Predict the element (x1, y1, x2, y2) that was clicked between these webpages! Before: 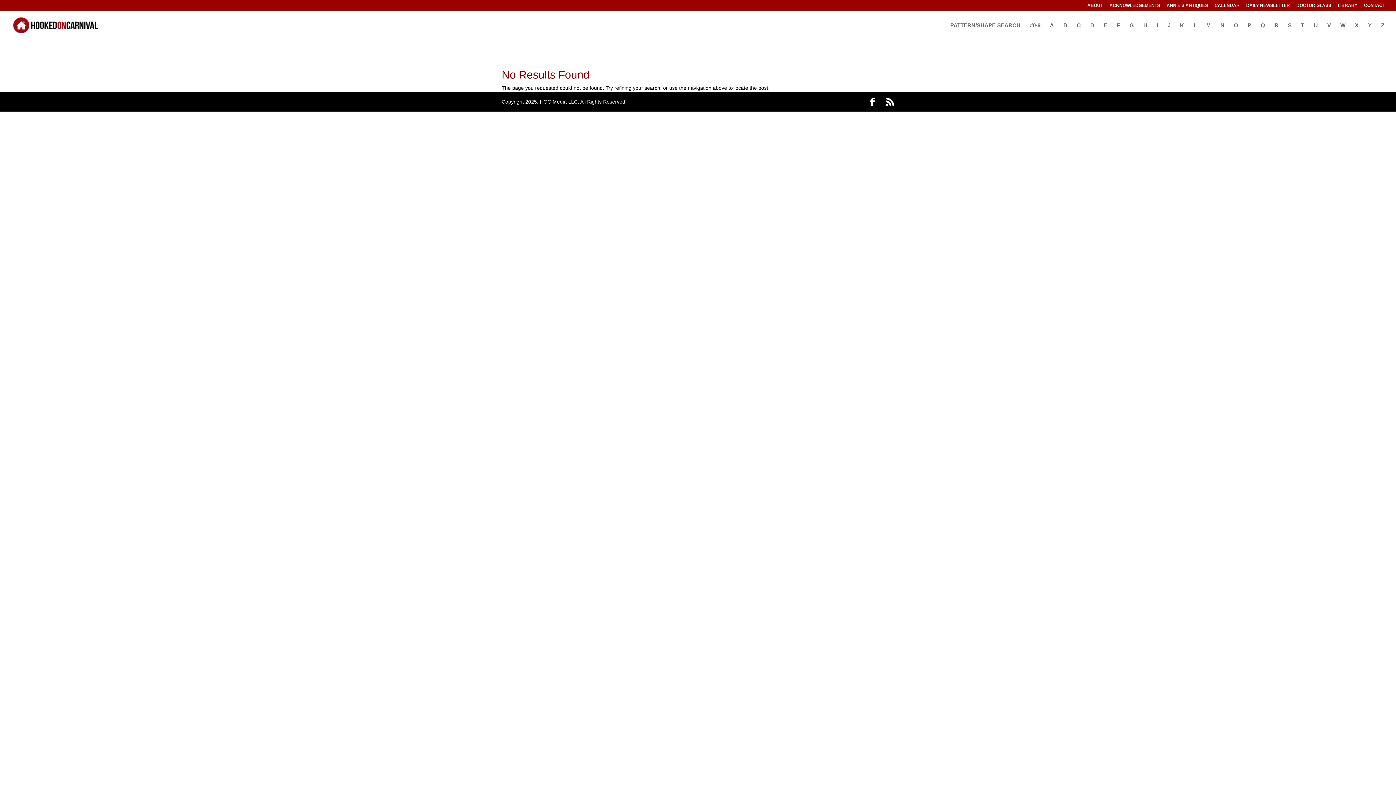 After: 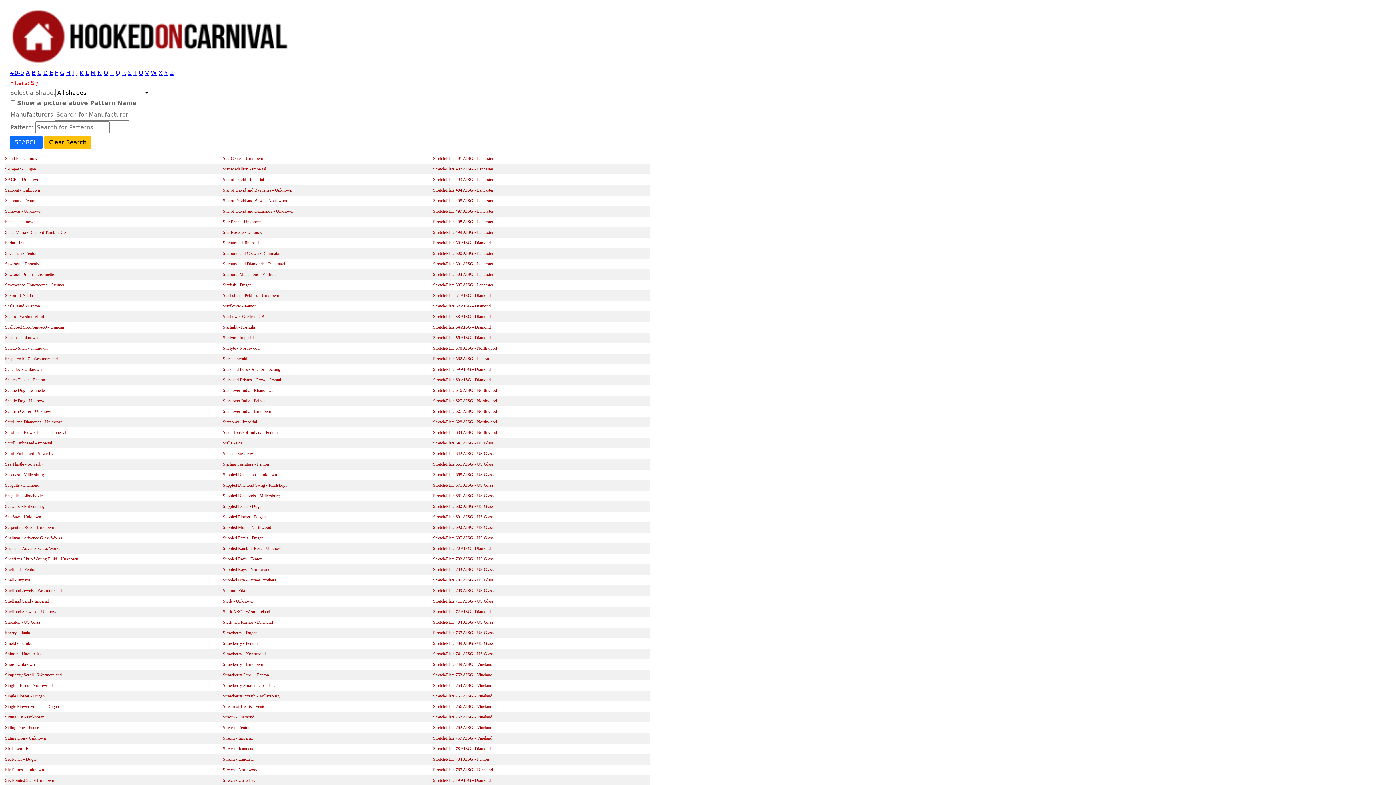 Action: bbox: (1288, 22, 1292, 40) label: S